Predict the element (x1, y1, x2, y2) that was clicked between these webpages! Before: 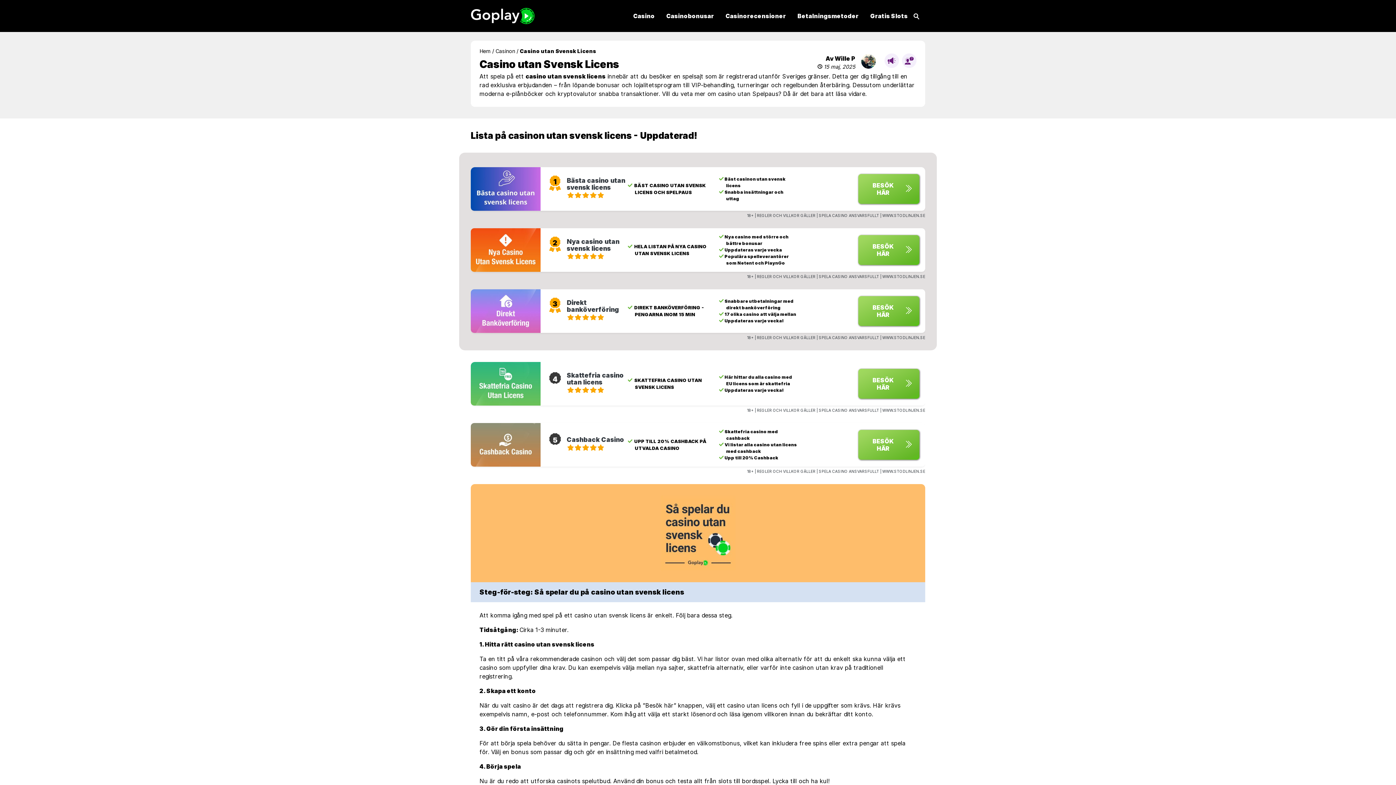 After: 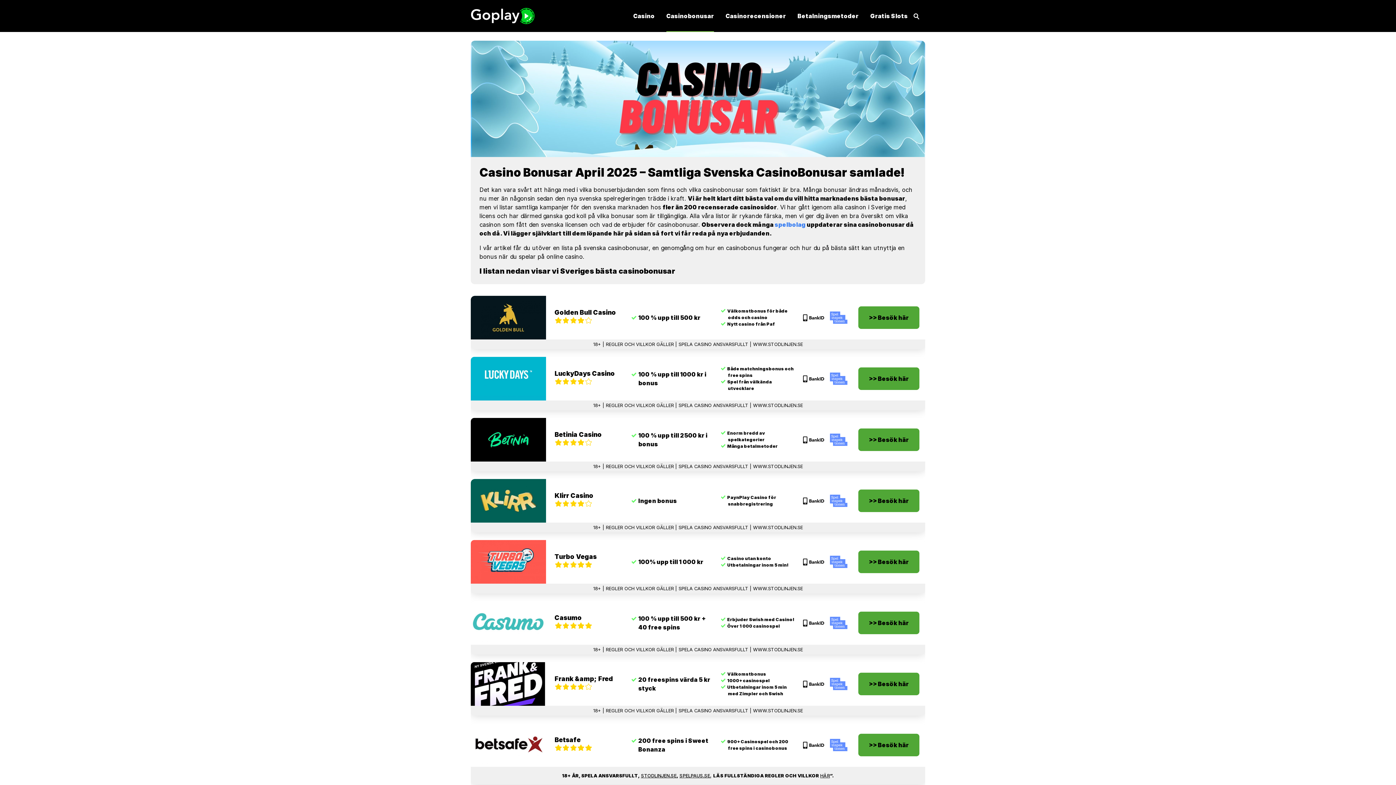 Action: label: Casinobonusar bbox: (660, 0, 720, 32)